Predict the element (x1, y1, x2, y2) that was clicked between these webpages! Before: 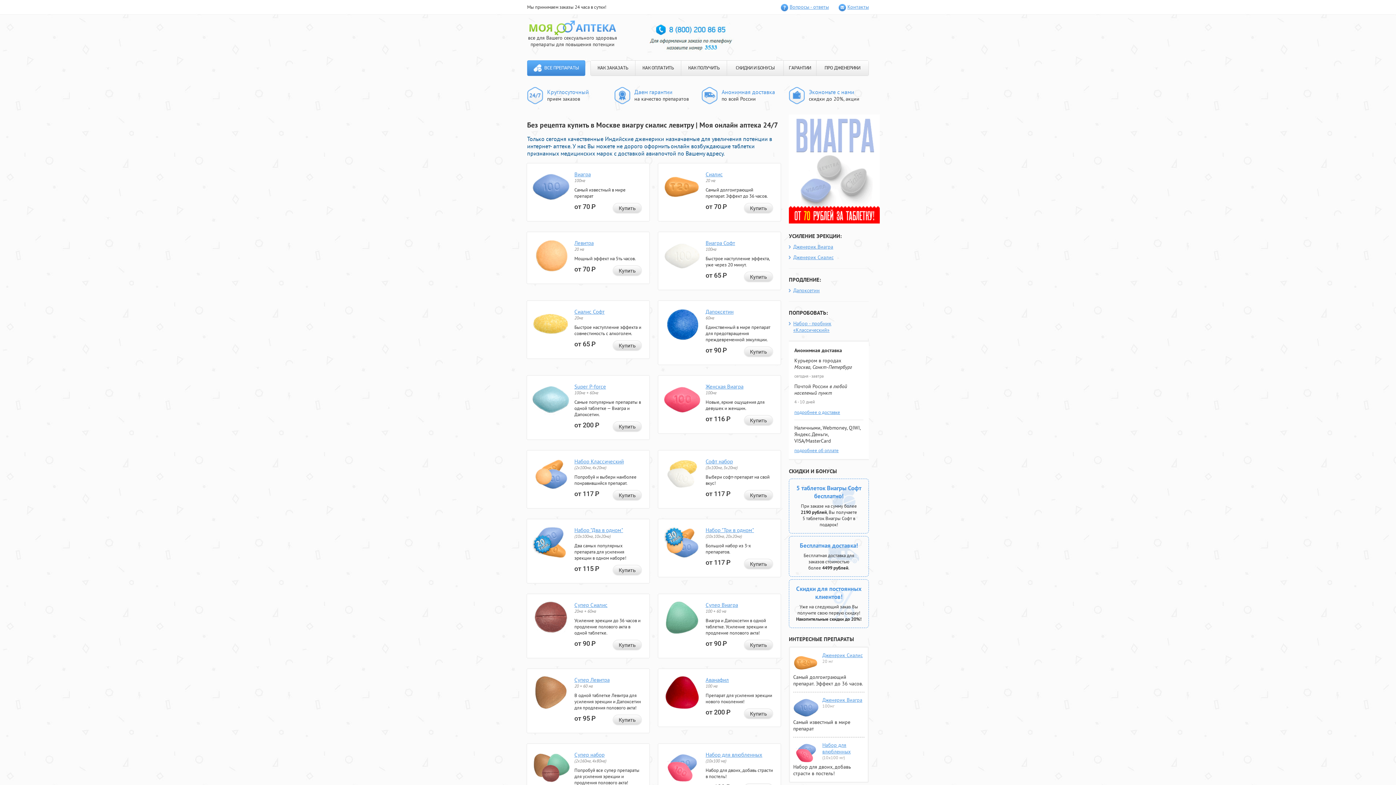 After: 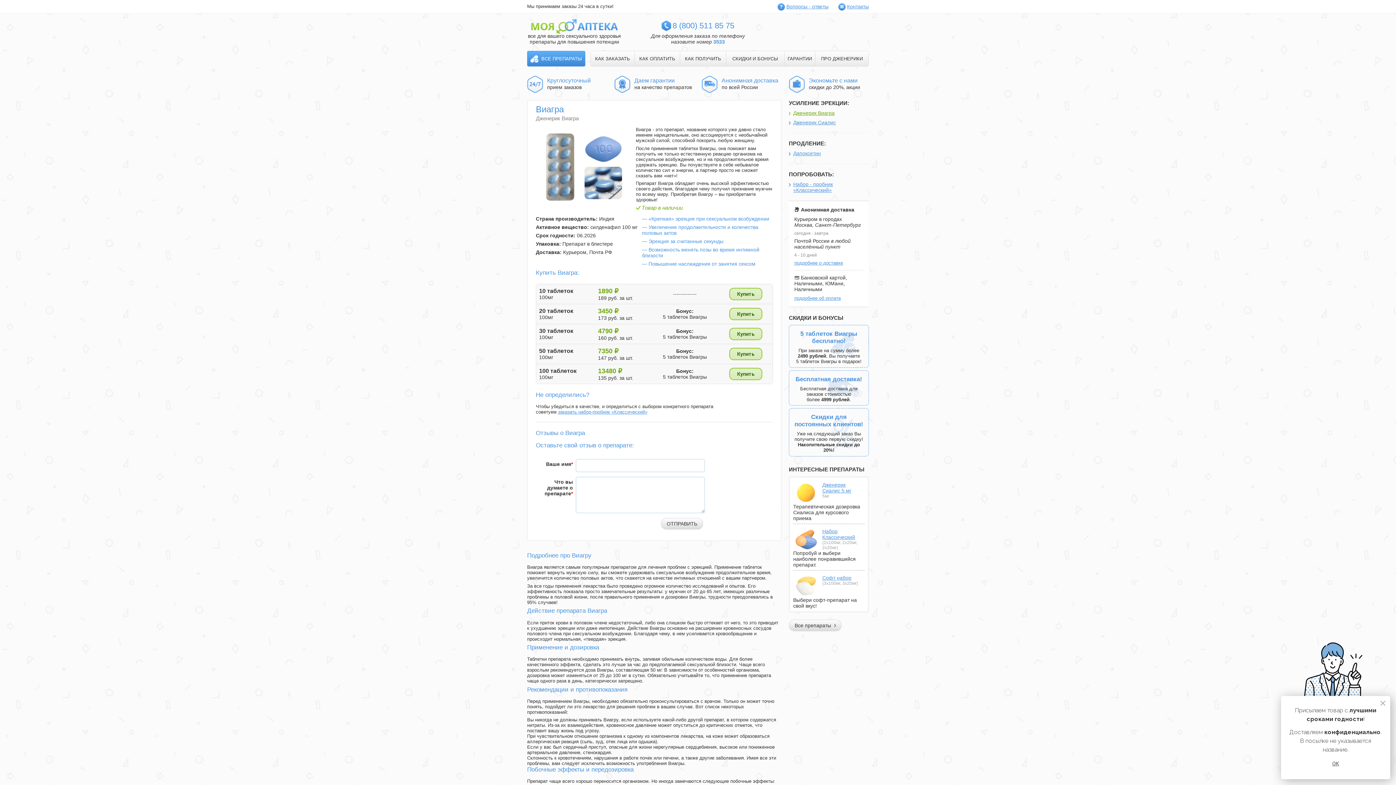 Action: bbox: (789, 243, 833, 250) label: Дженерик Виагра